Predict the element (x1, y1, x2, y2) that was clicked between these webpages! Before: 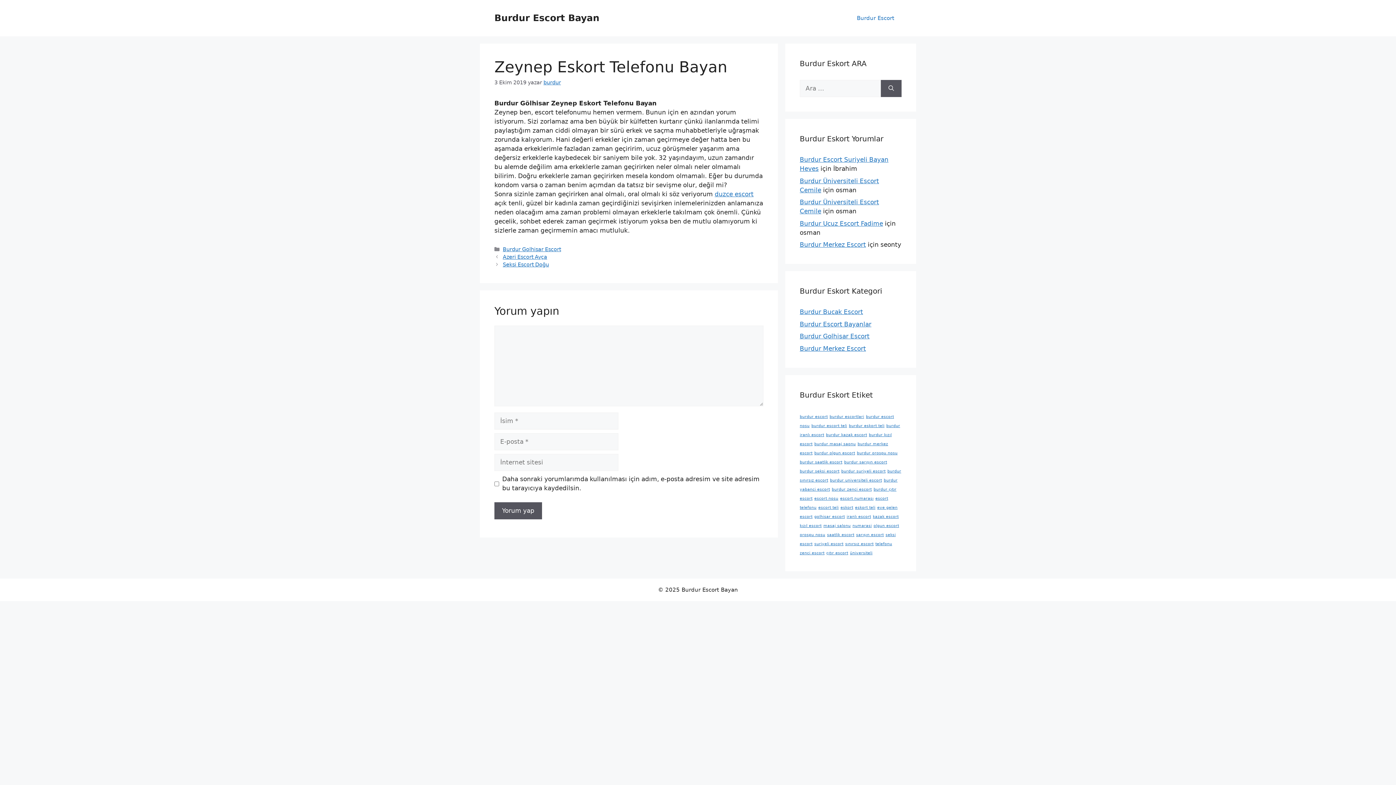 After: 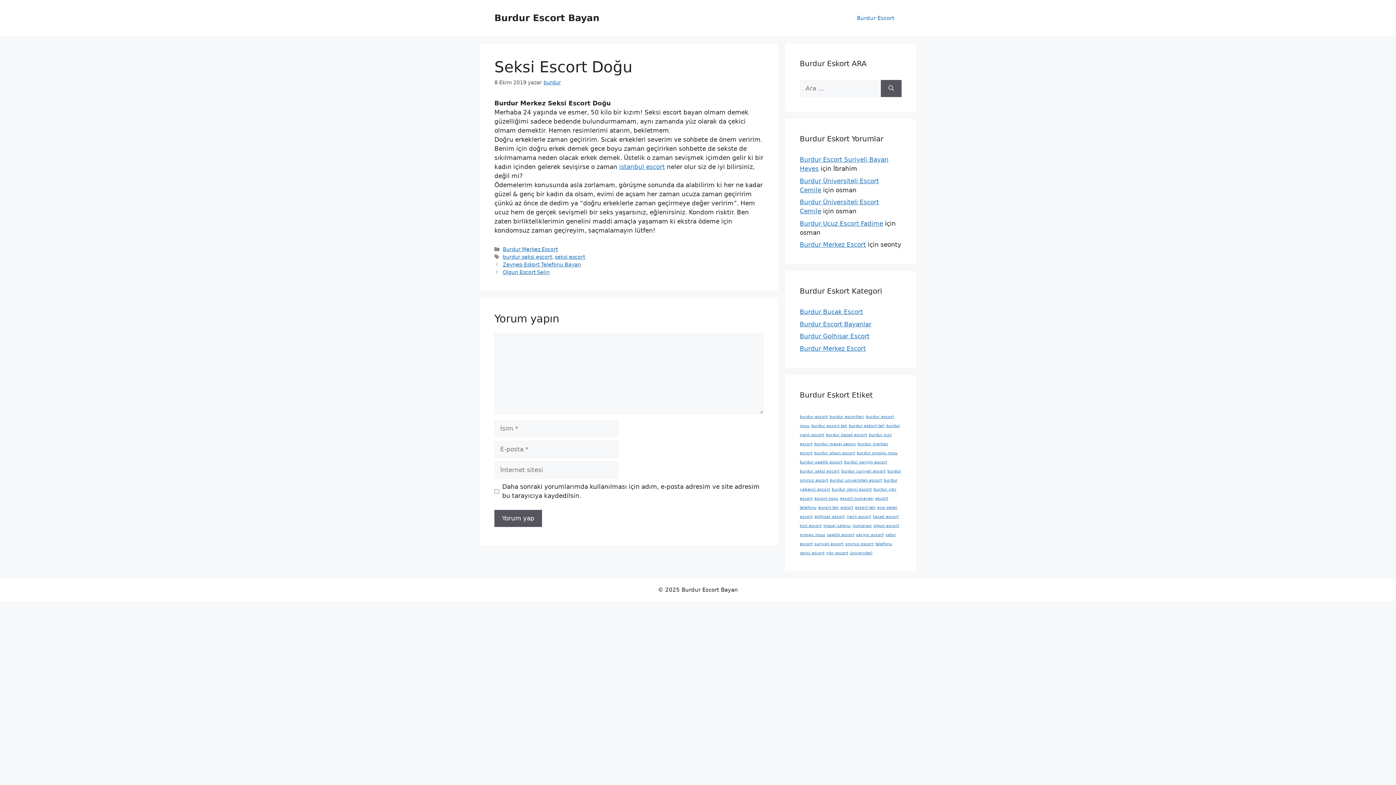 Action: label: Seksi Escort Doğu bbox: (502, 261, 549, 267)